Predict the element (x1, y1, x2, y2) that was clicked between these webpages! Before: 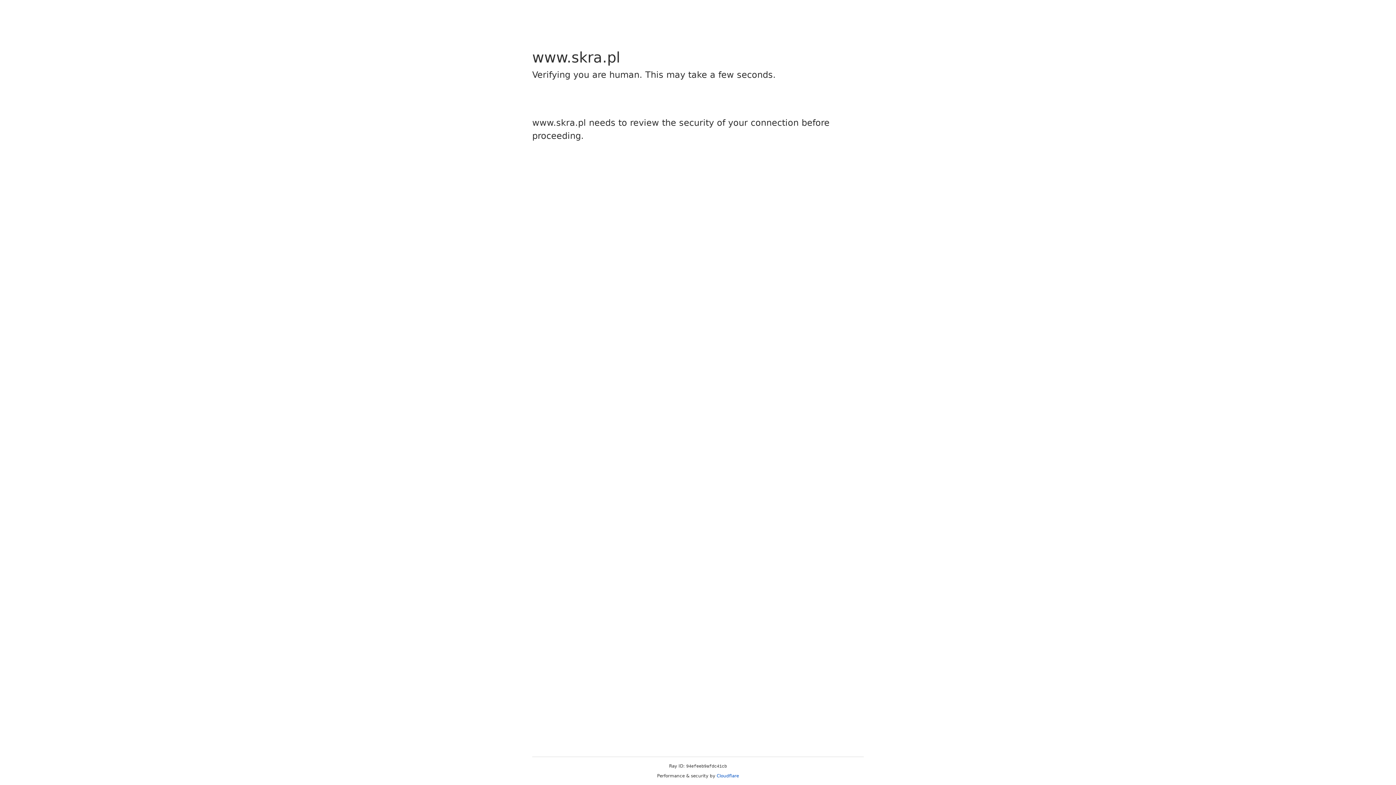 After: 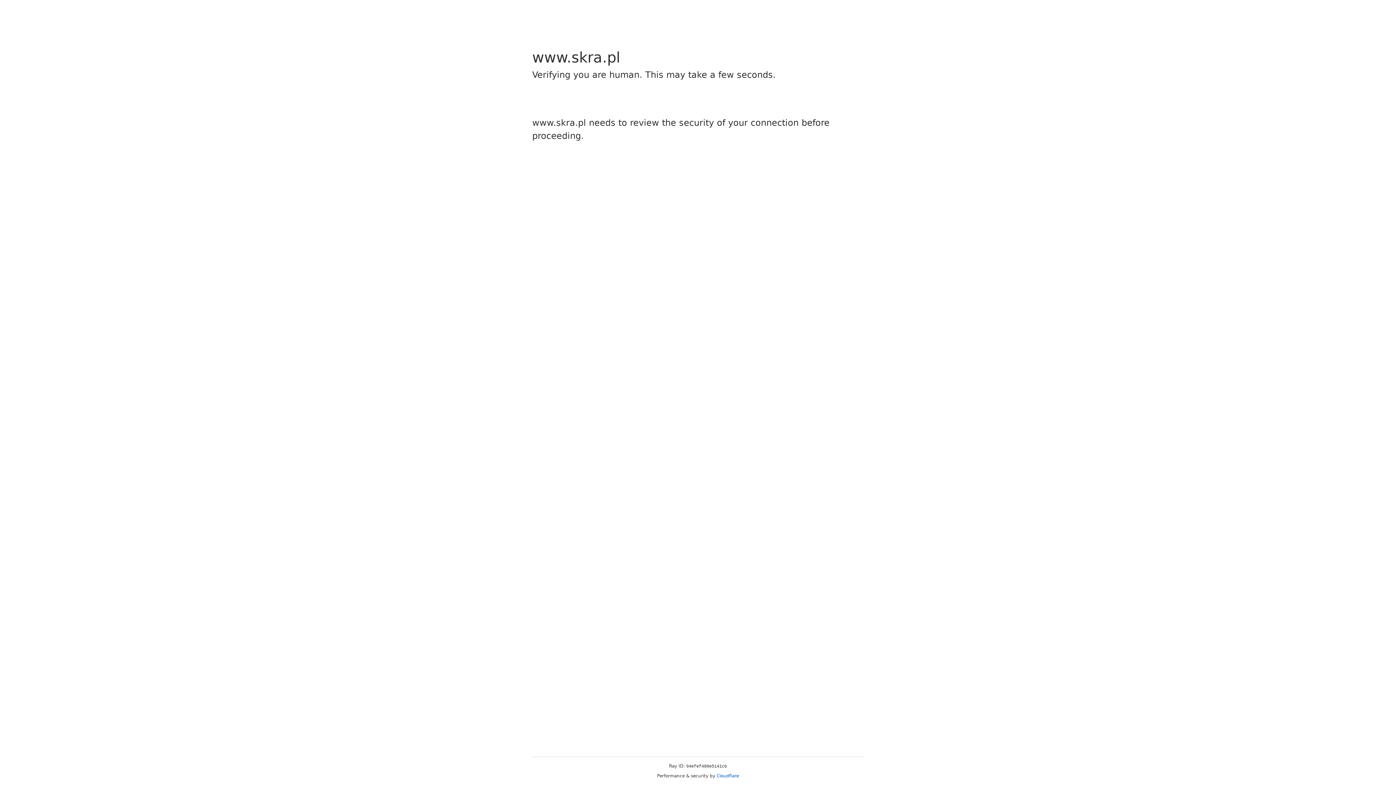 Action: label: Cloudflare bbox: (716, 773, 739, 778)